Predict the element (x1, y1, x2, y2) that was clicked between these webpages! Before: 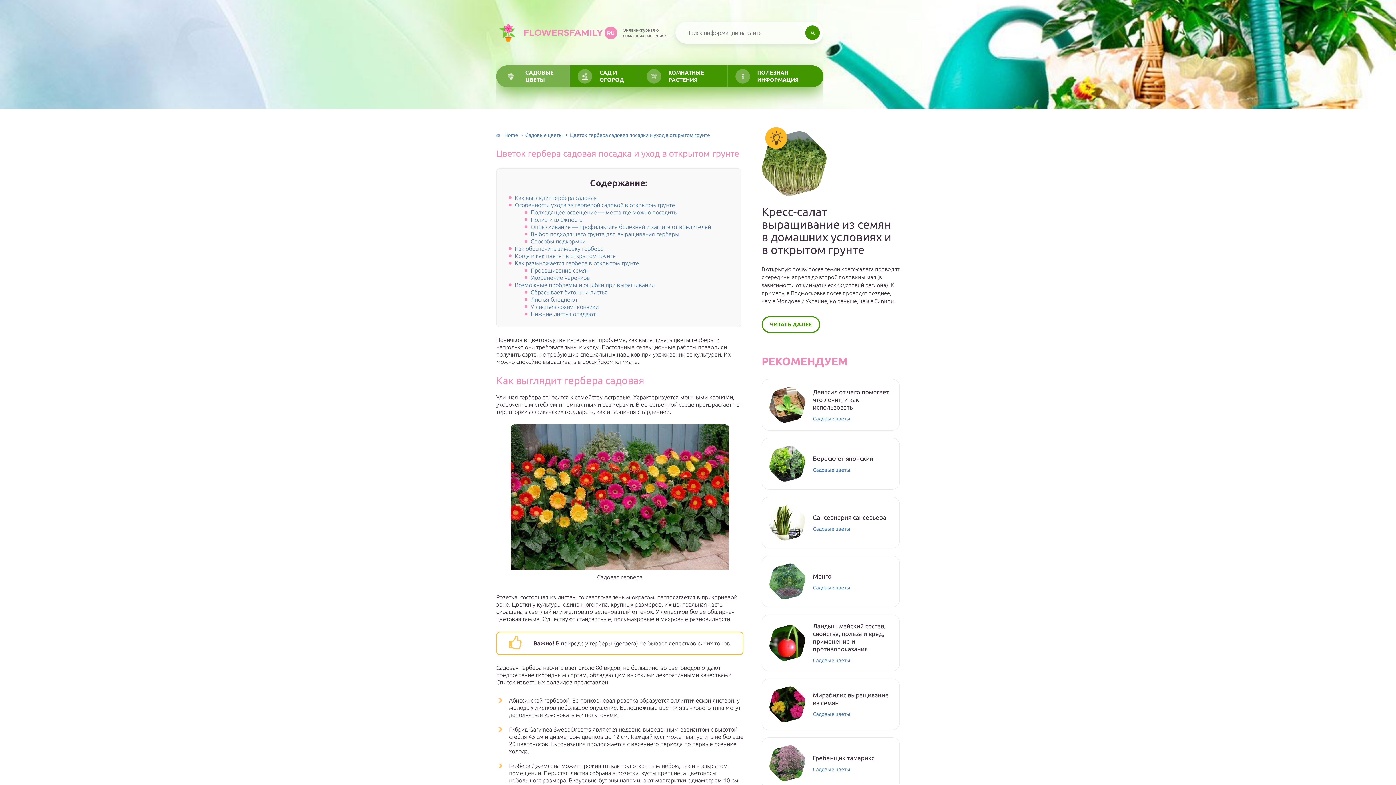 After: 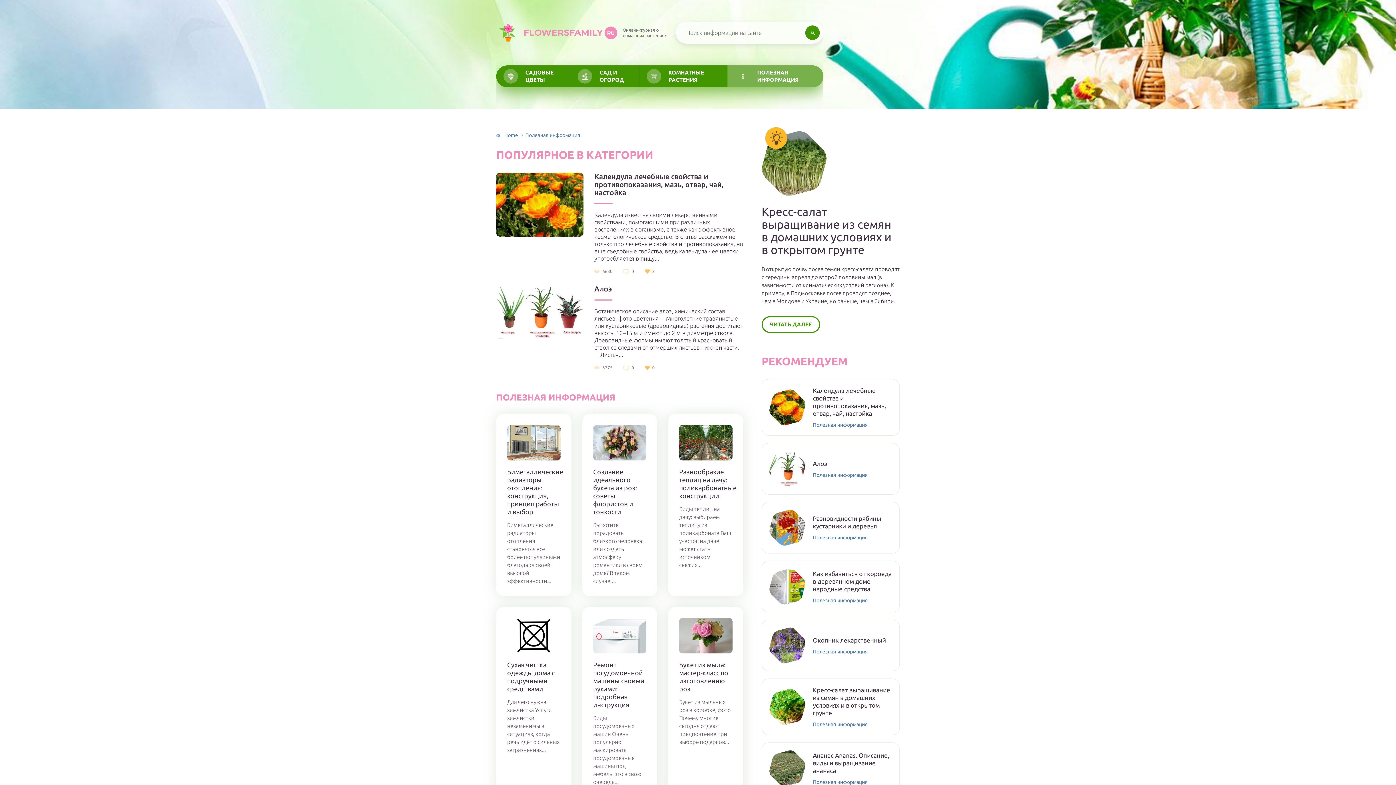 Action: bbox: (728, 65, 823, 87) label: ПОЛЕЗНАЯ ИНФОРМАЦИЯ